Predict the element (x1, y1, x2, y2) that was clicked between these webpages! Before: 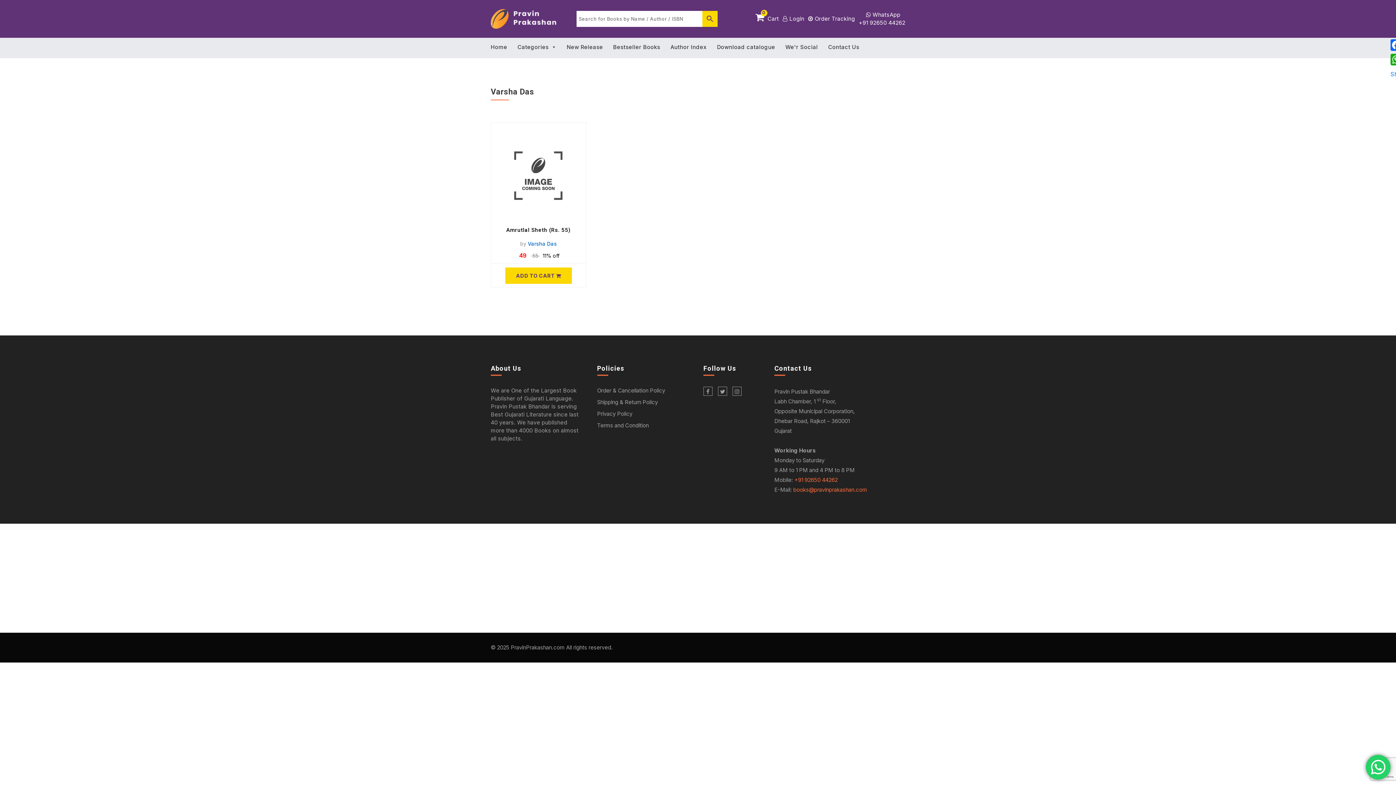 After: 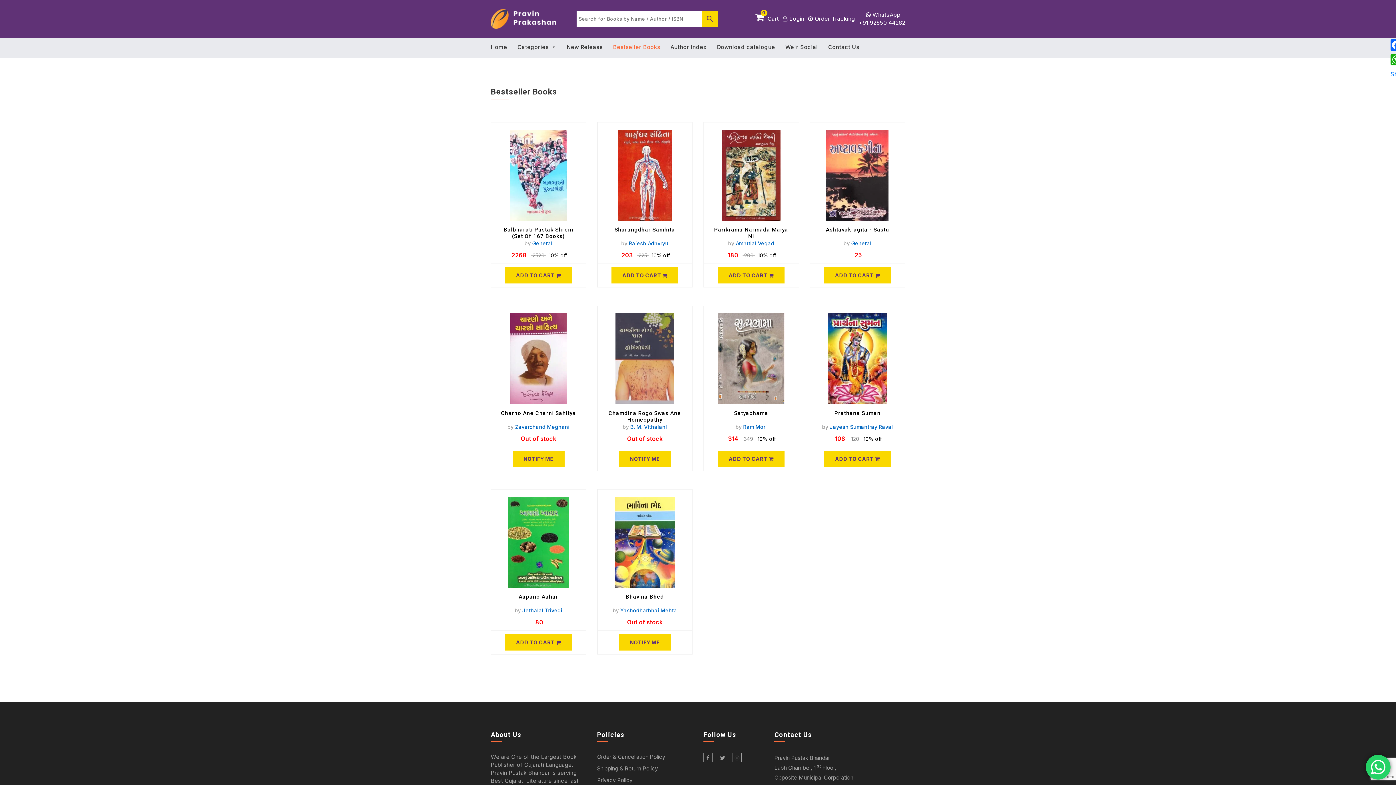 Action: bbox: (613, 40, 670, 54) label: Bestseller Books